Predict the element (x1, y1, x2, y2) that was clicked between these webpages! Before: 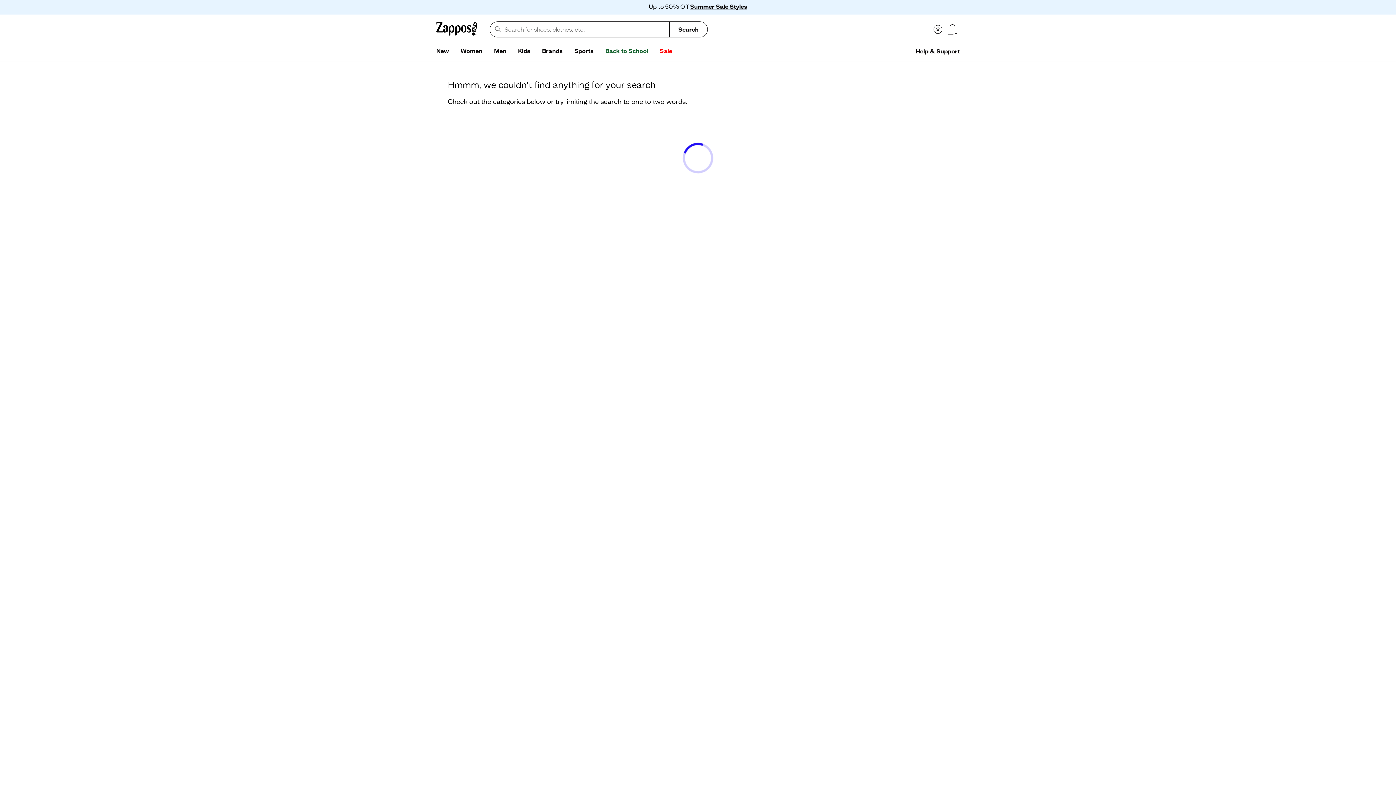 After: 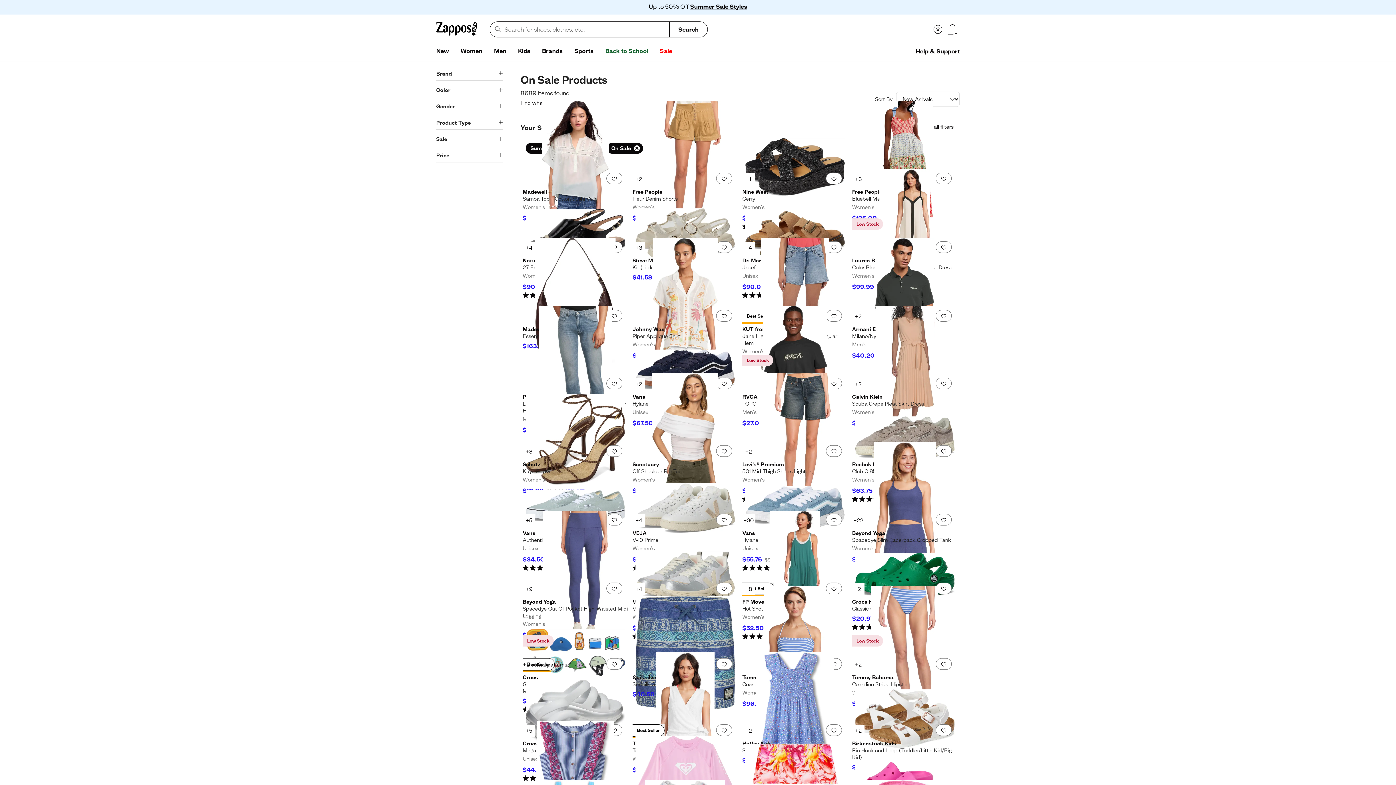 Action: bbox: (690, 2, 747, 10) label: Summer Sale Styles